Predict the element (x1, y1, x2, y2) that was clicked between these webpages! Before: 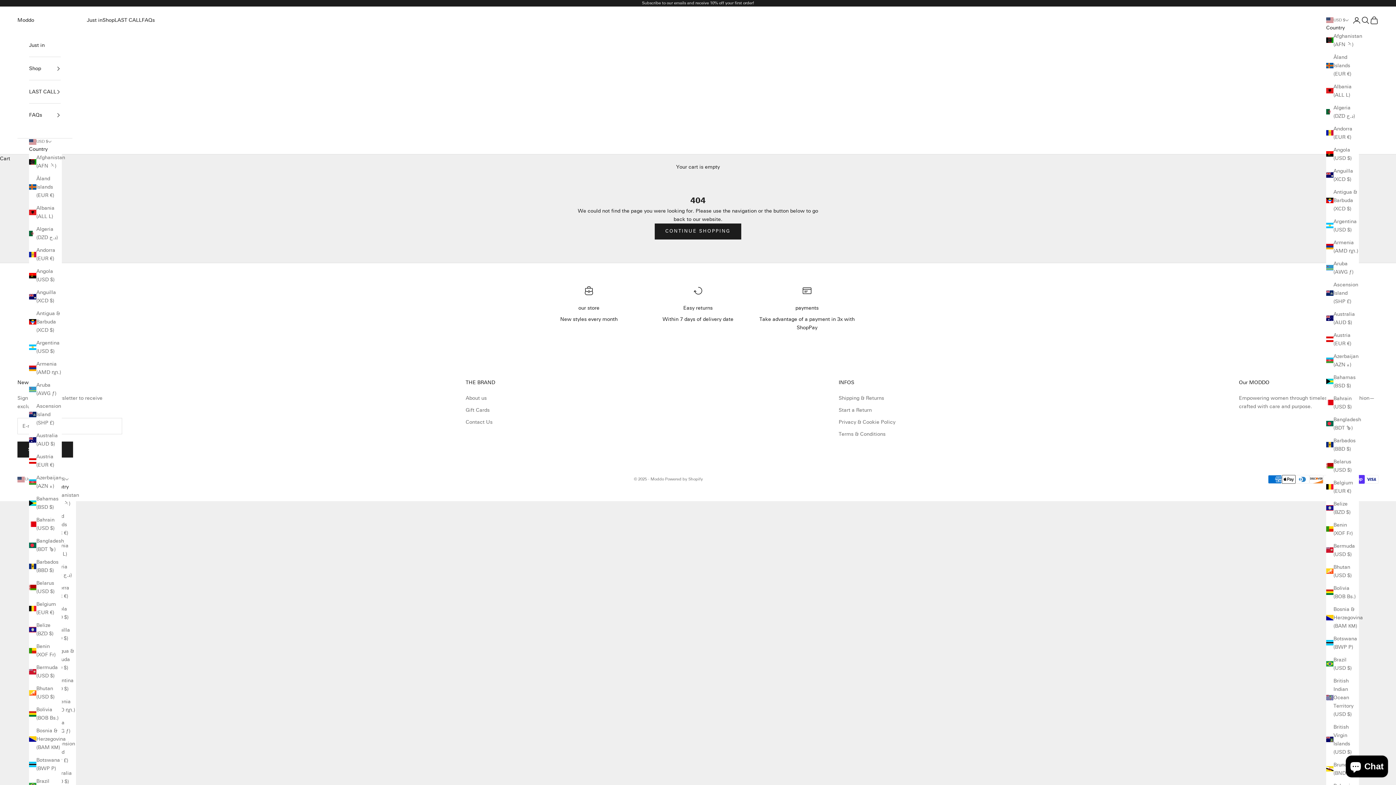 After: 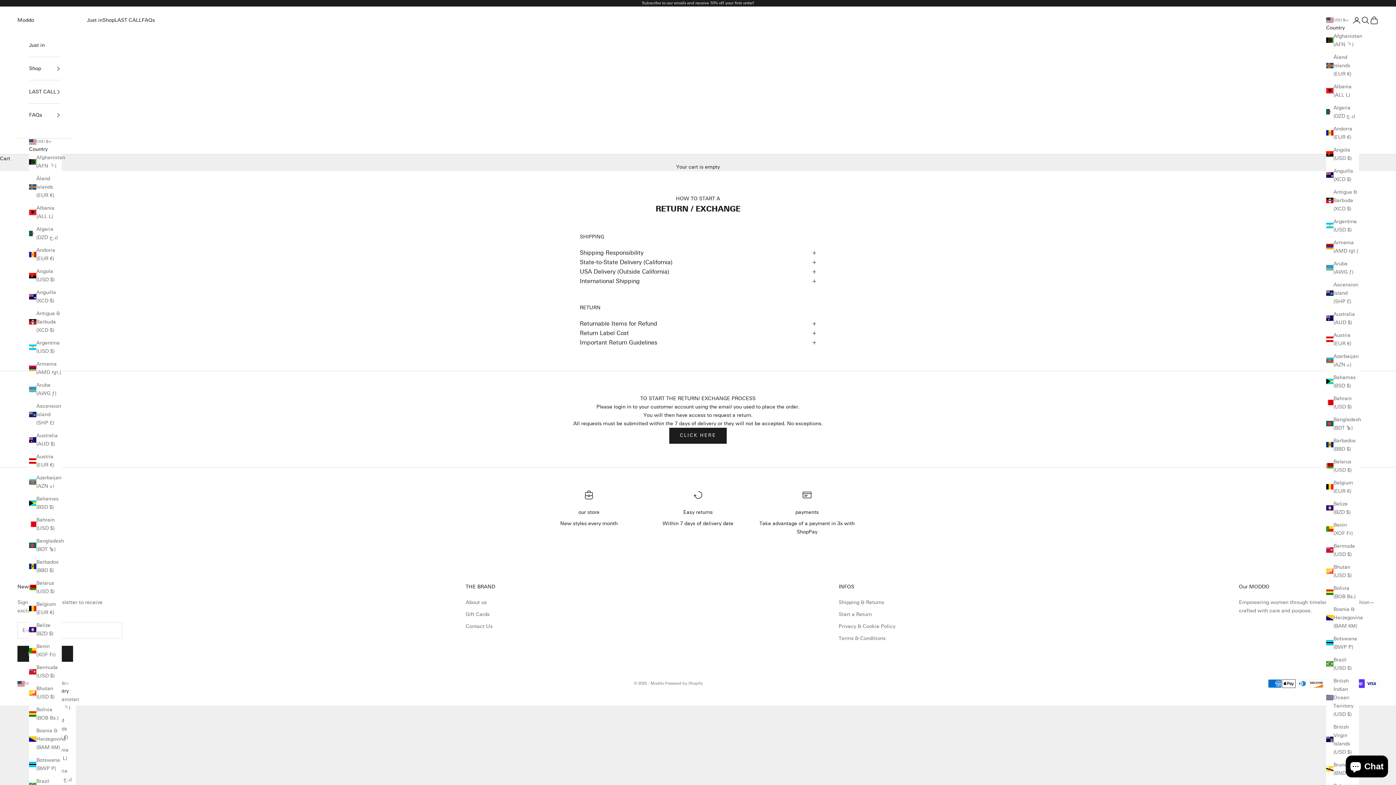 Action: bbox: (838, 395, 884, 401) label: Shipping & Returns